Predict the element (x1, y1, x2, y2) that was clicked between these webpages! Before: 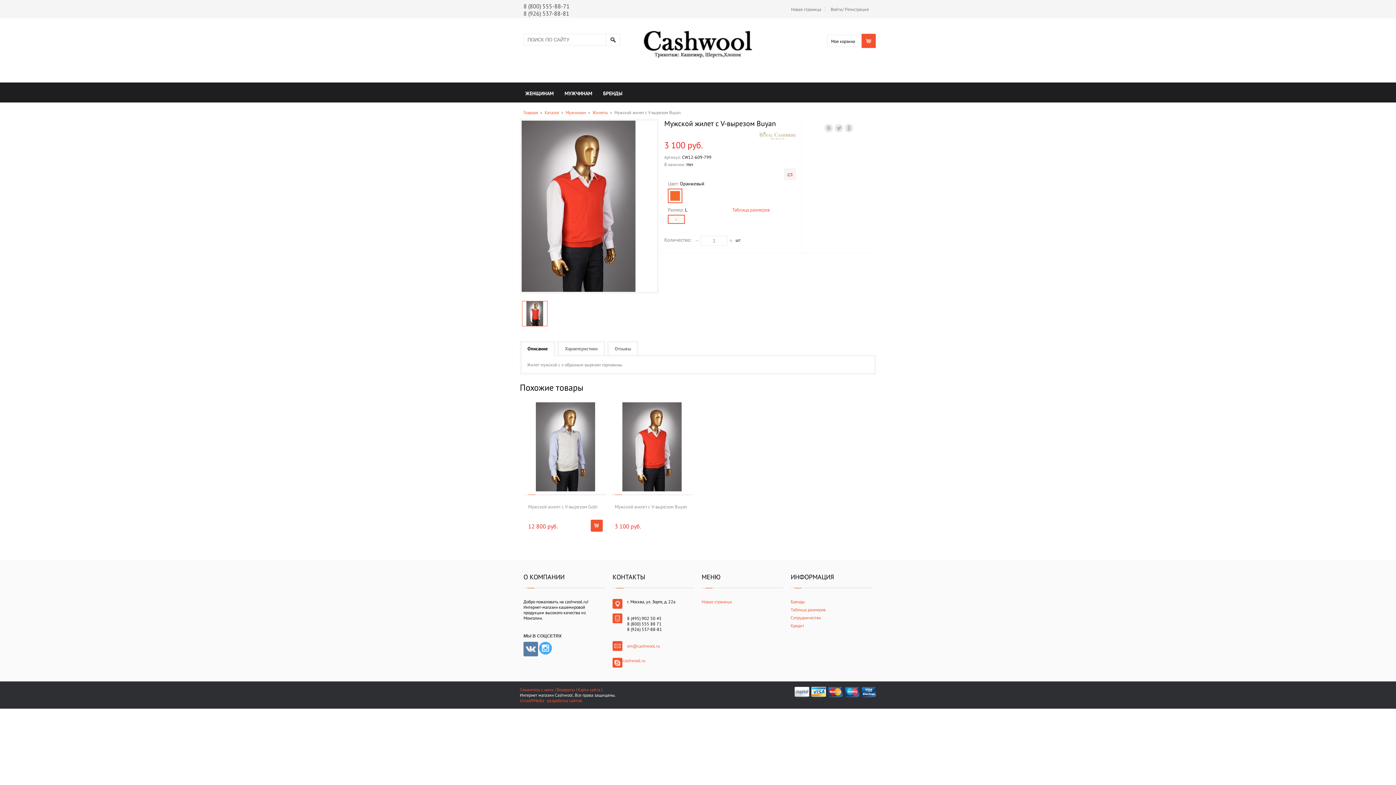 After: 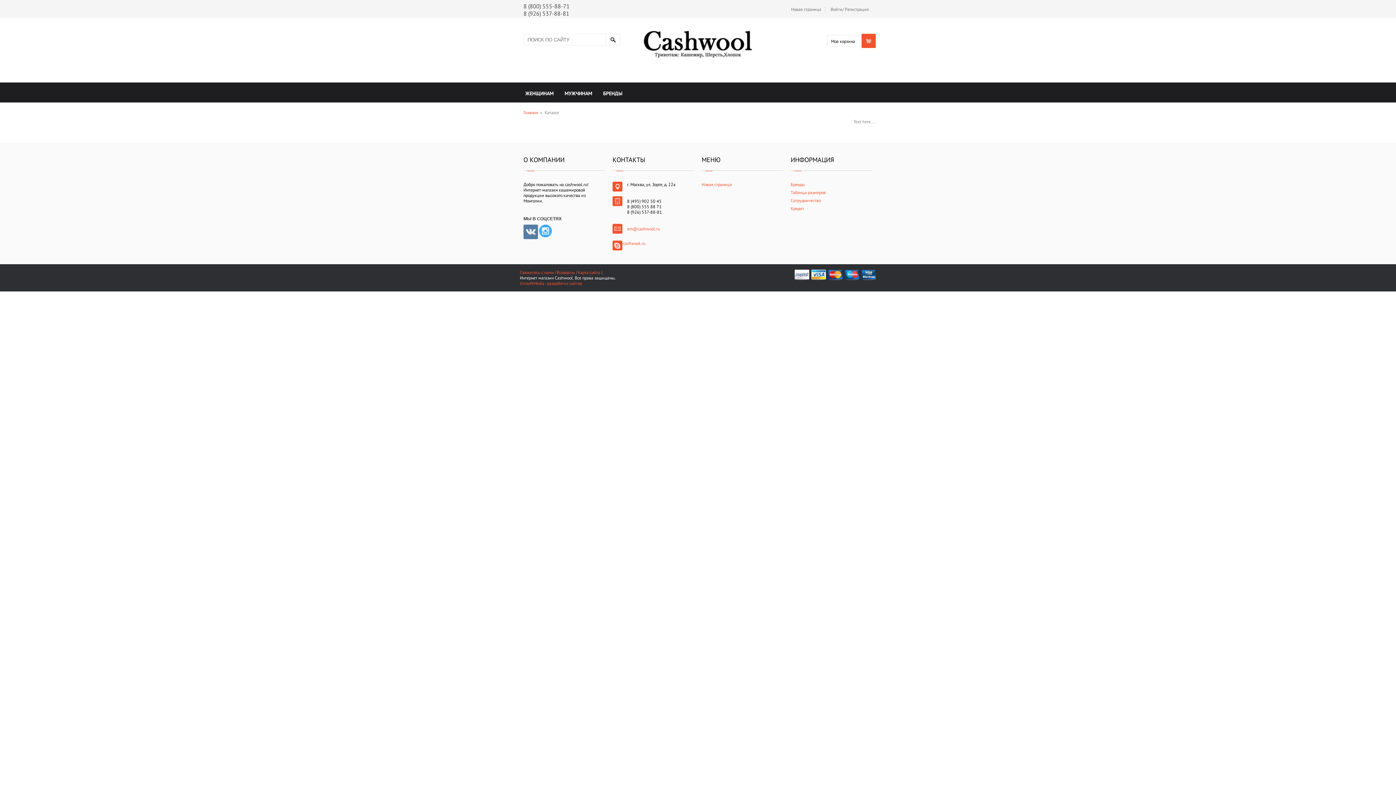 Action: label: Новая страница bbox: (791, 6, 825, 12)